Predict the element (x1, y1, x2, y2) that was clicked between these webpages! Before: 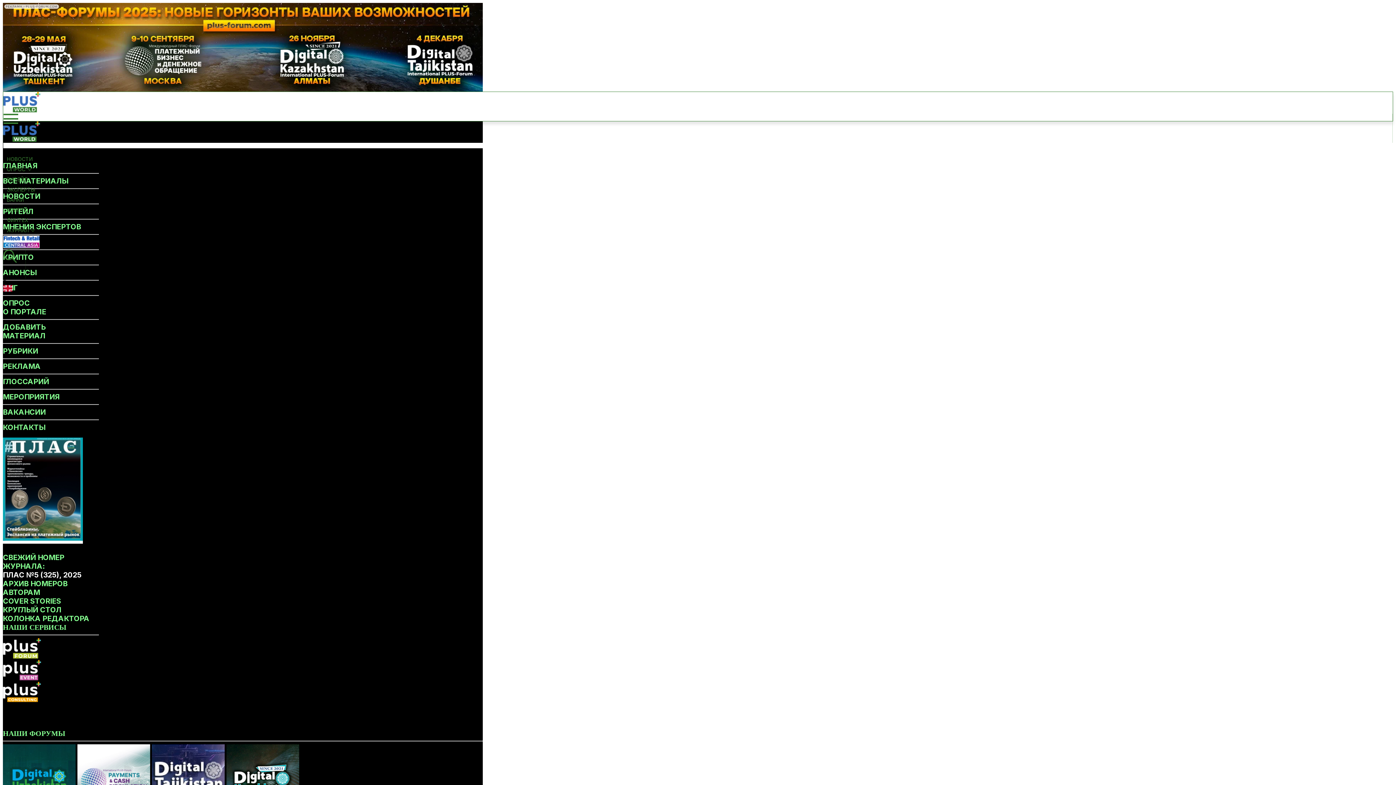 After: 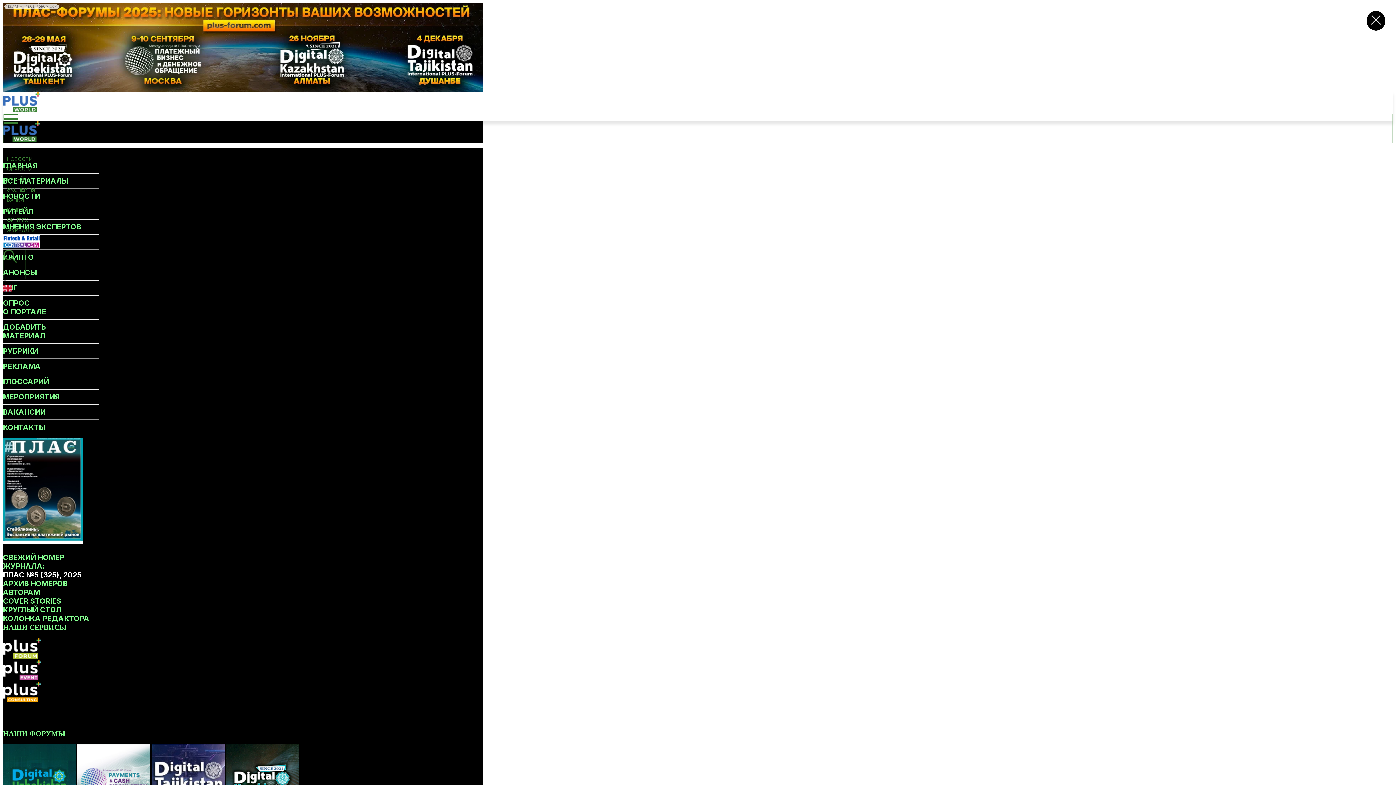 Action: label: НОВОСТИ bbox: (6, 156, 32, 162)